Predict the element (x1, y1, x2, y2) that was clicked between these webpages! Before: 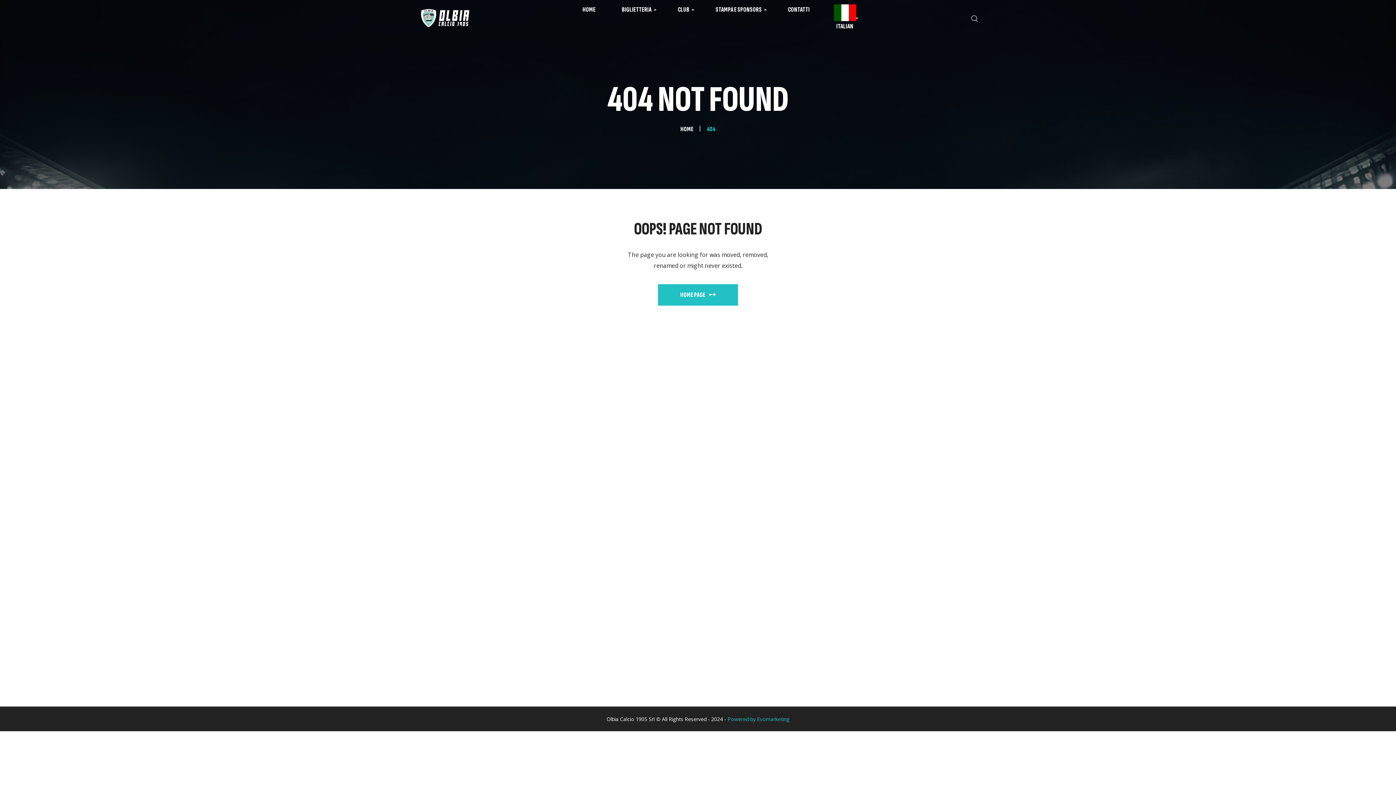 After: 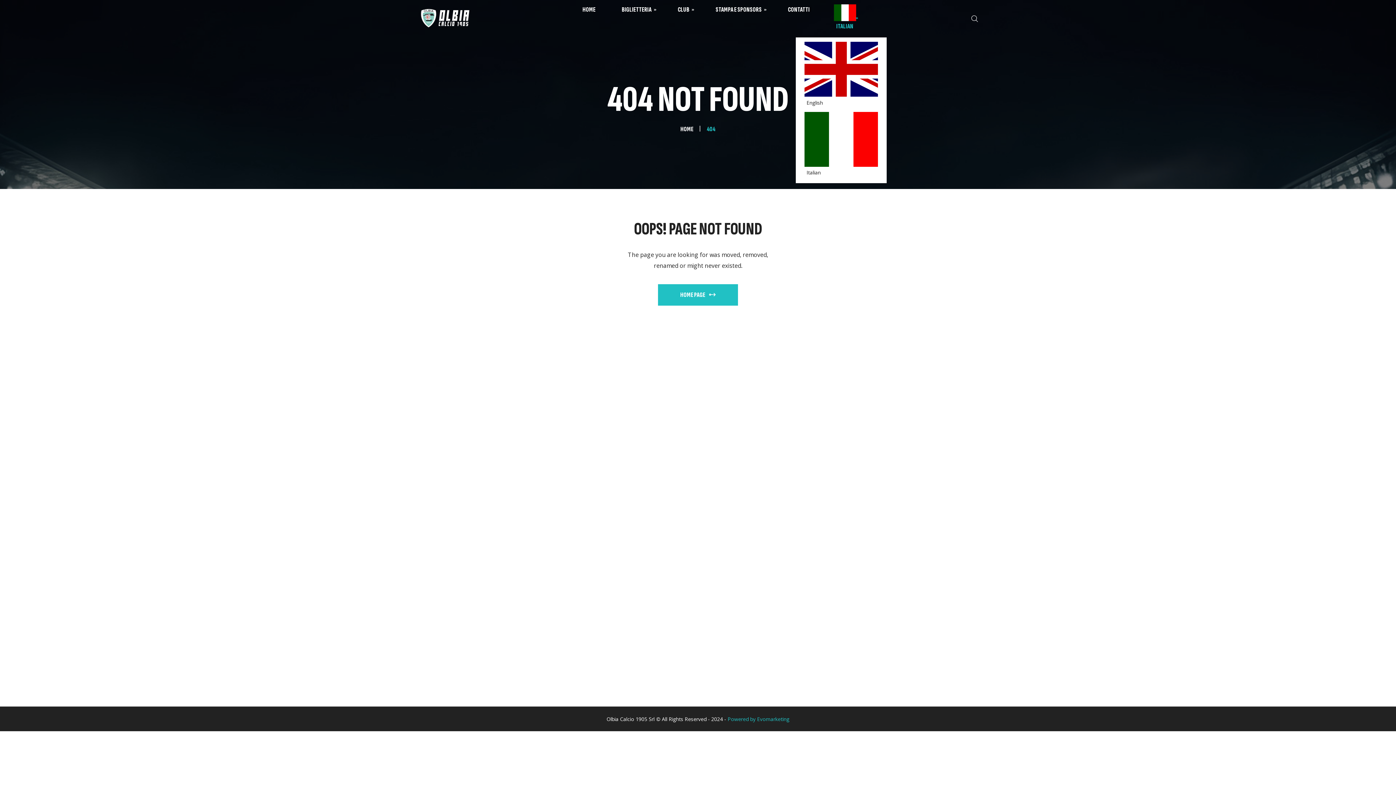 Action: bbox: (823, 4, 867, 31) label:  ITALIAN